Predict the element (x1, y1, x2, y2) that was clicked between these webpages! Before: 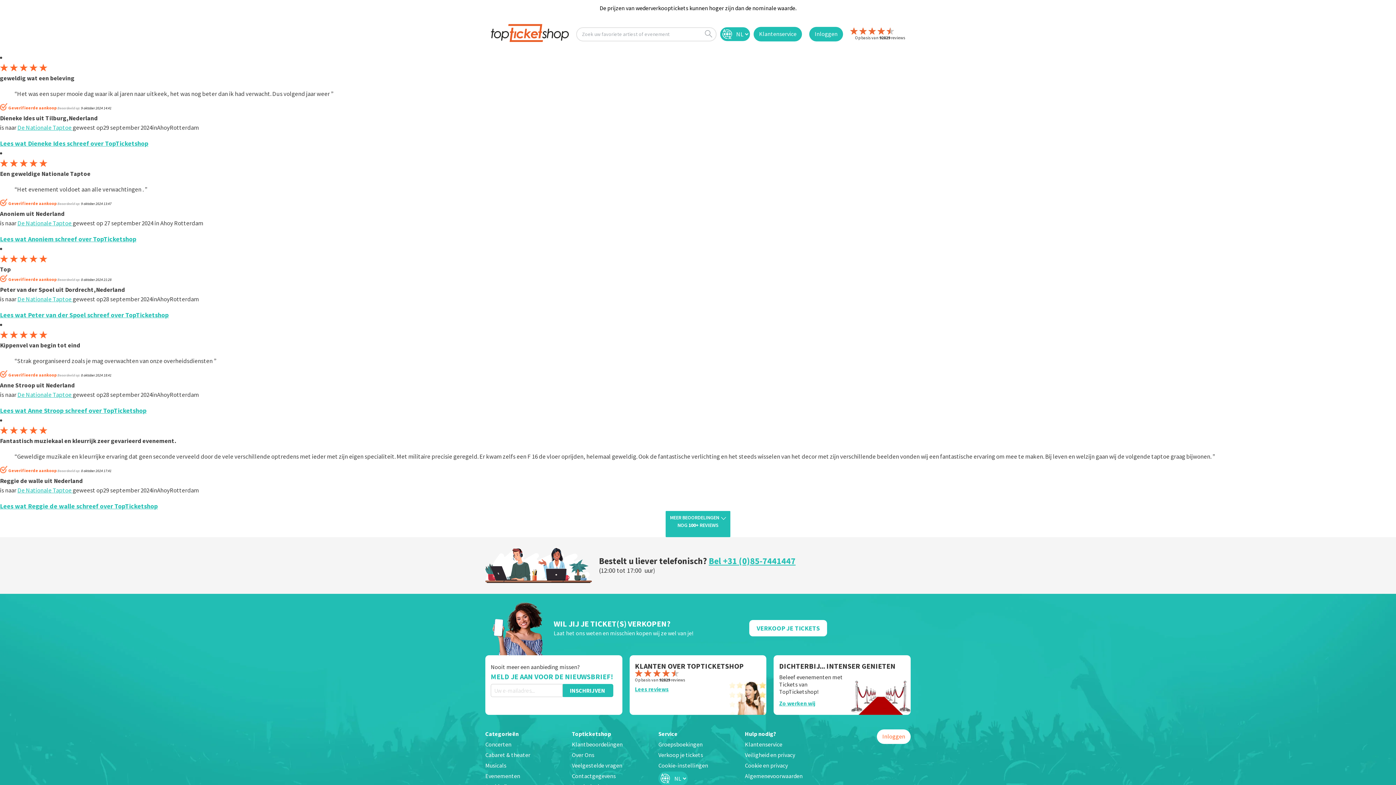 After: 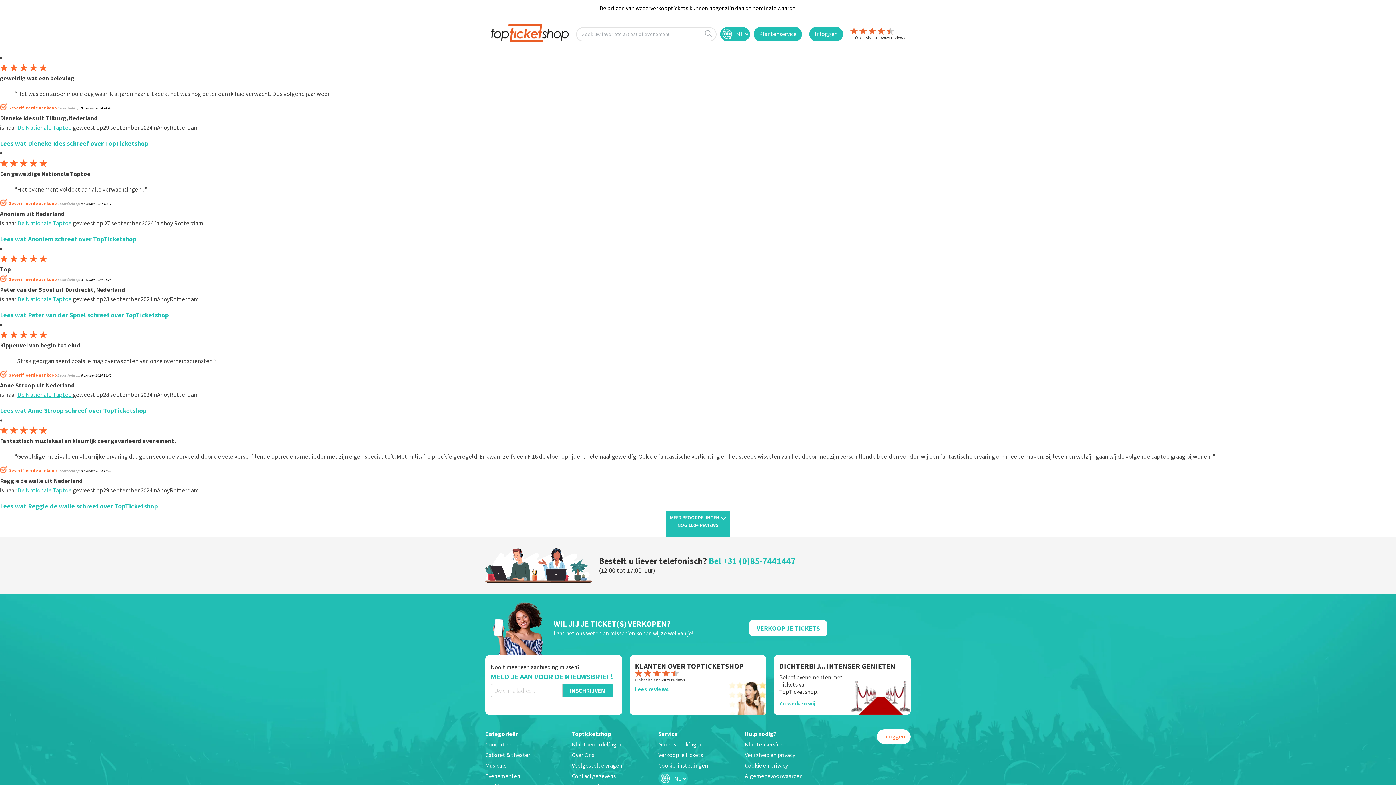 Action: bbox: (0, 406, 146, 414) label: Lees wat Anne Stroop schreef over TopTicketshop